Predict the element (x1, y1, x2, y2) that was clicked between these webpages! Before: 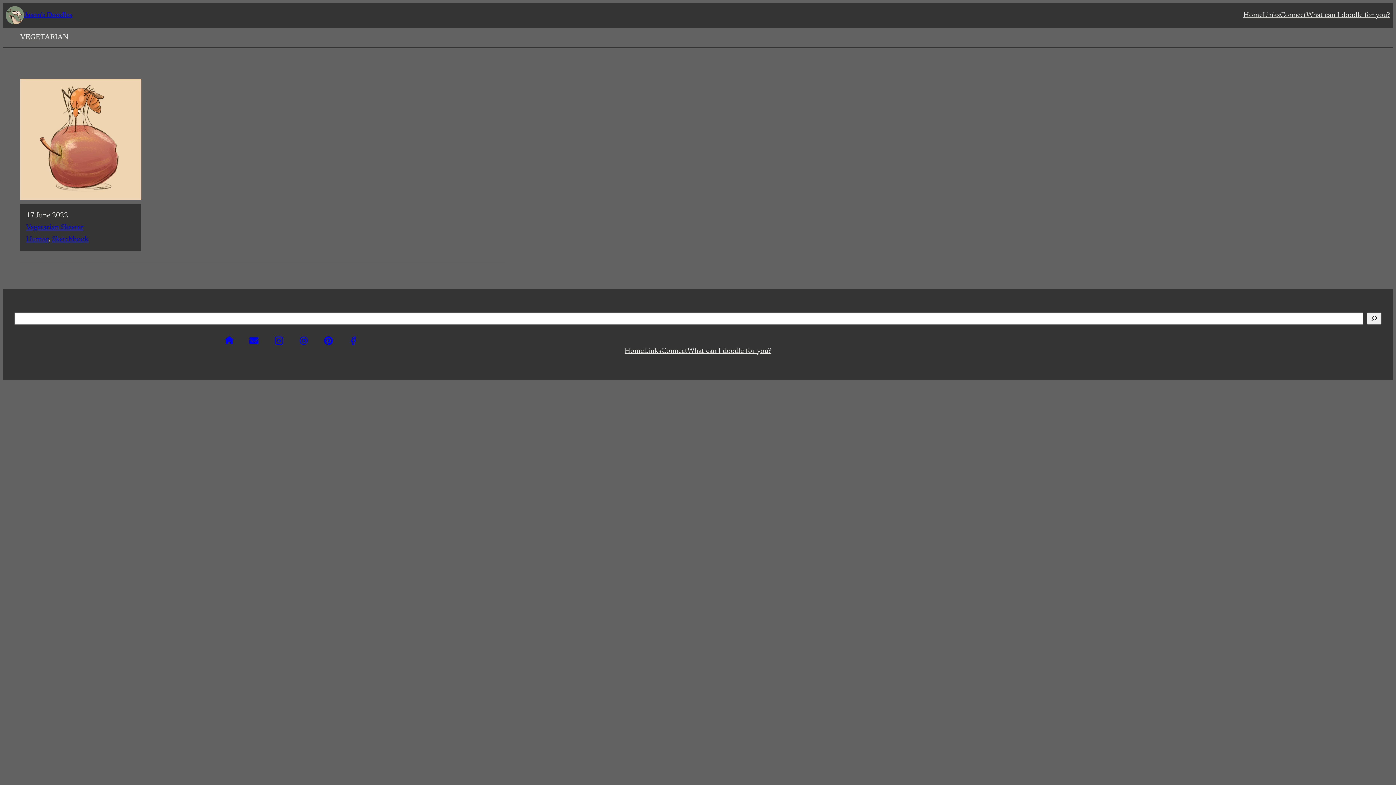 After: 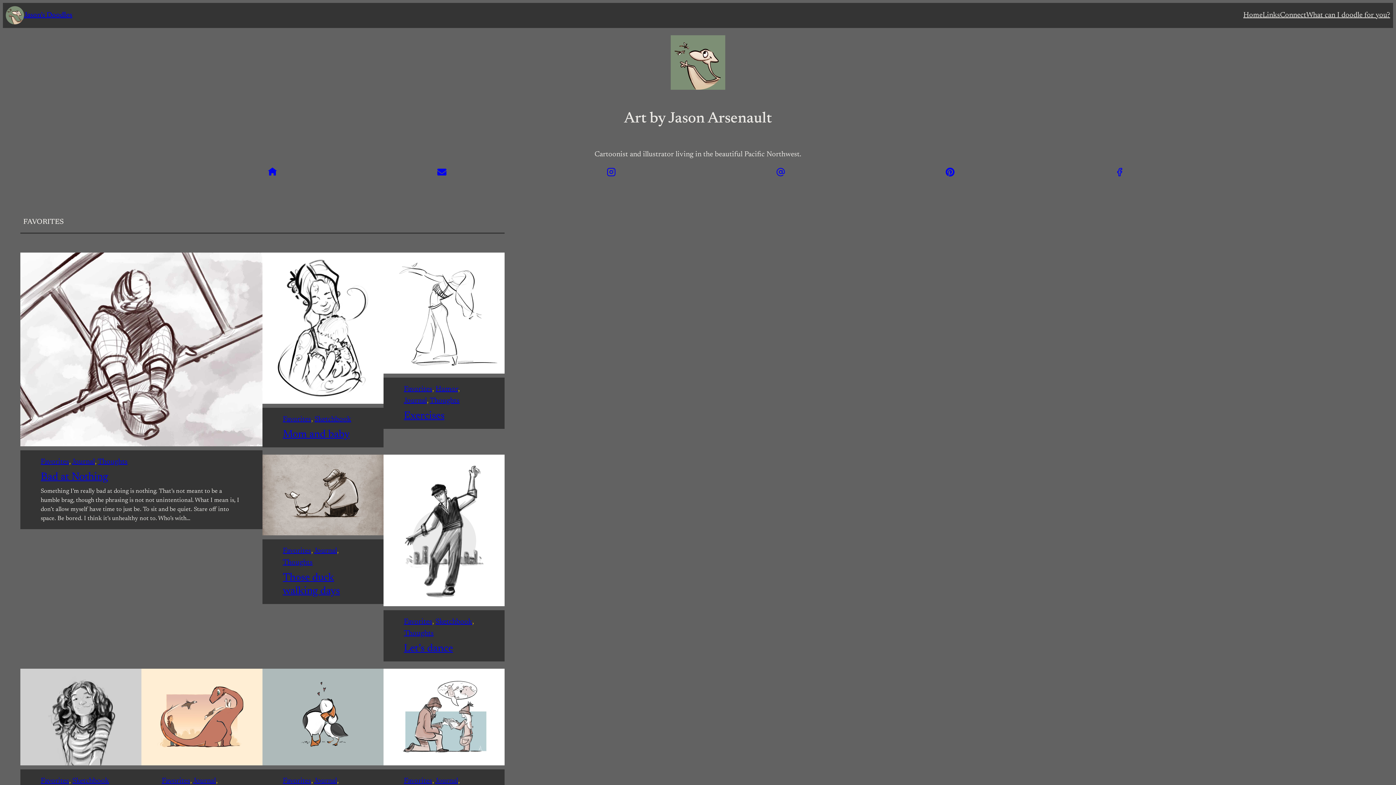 Action: bbox: (224, 336, 233, 345)